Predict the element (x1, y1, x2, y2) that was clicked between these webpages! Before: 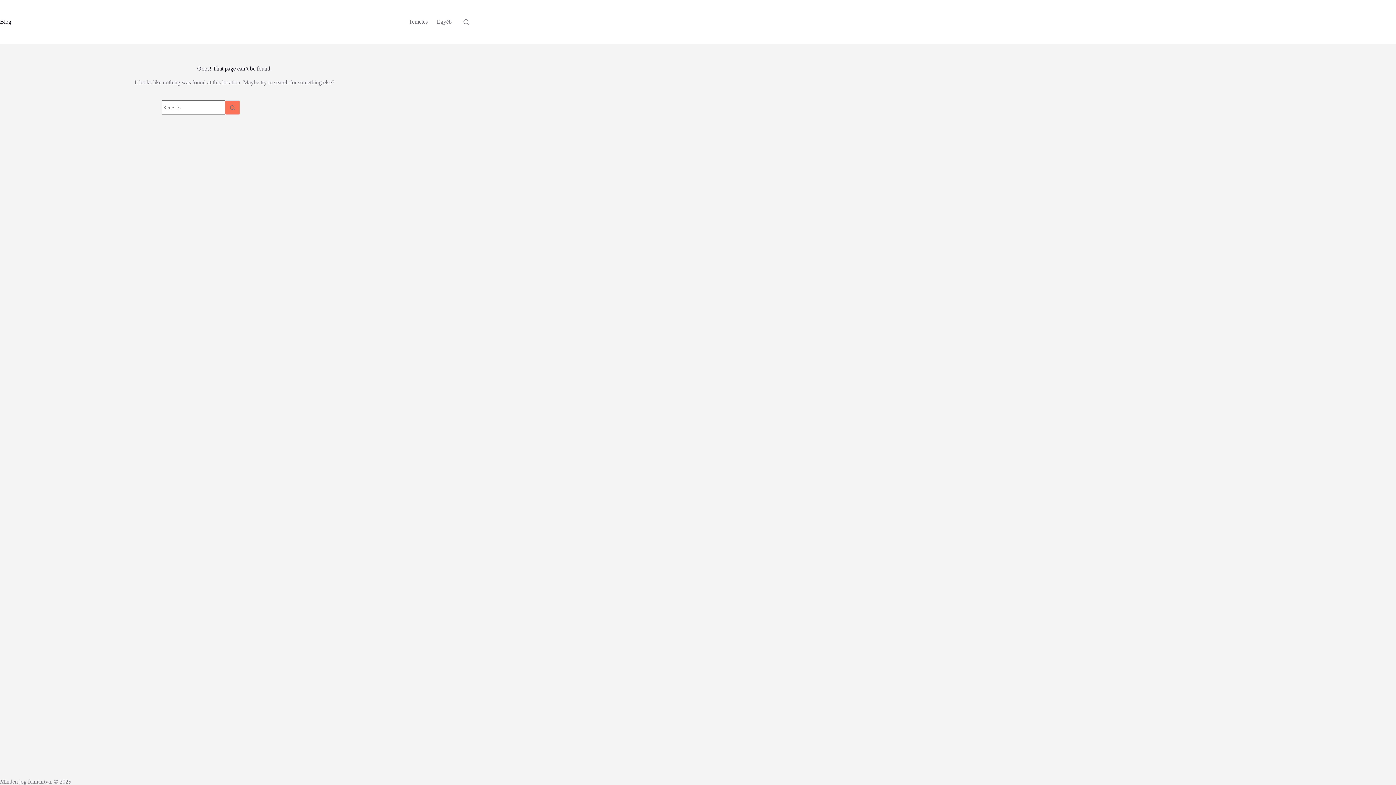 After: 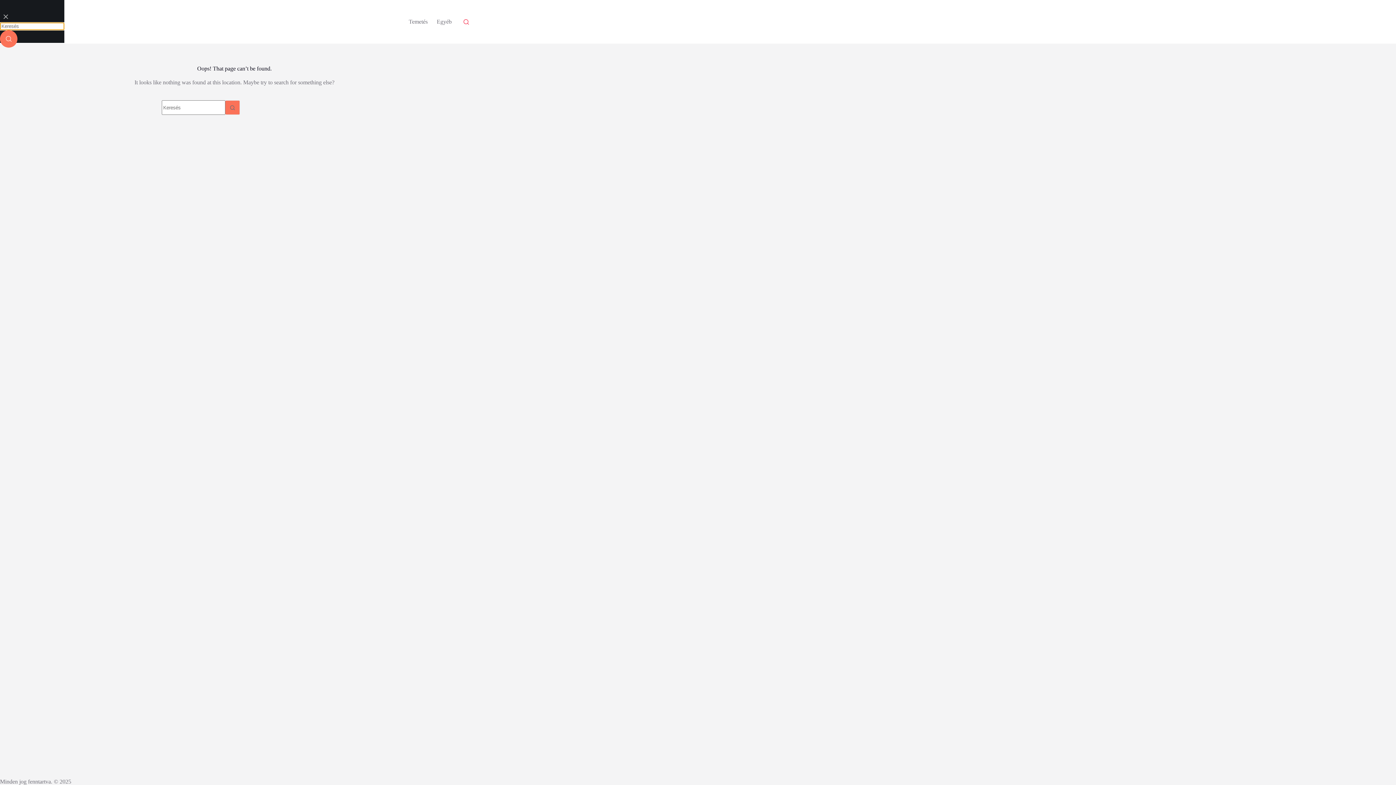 Action: label: Keresés bbox: (463, 19, 469, 24)